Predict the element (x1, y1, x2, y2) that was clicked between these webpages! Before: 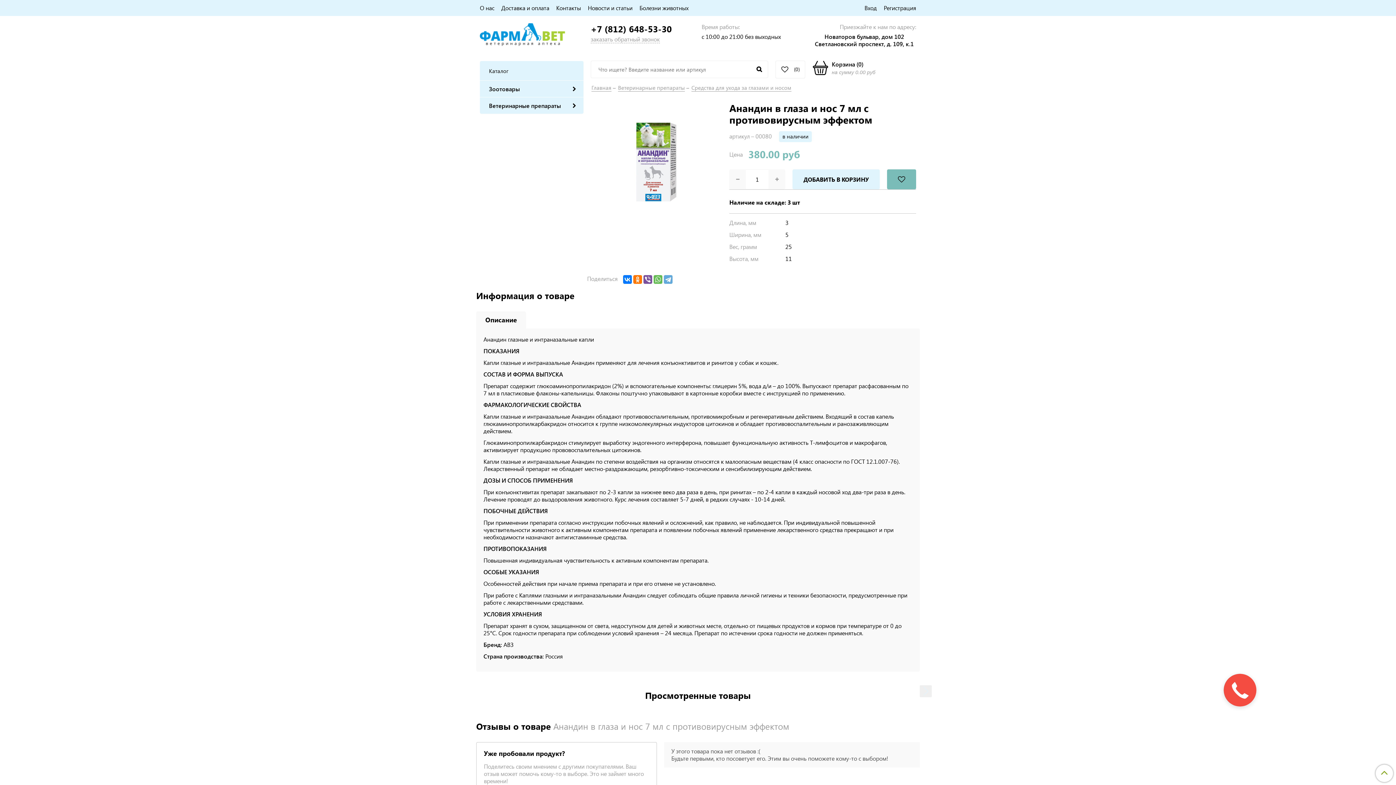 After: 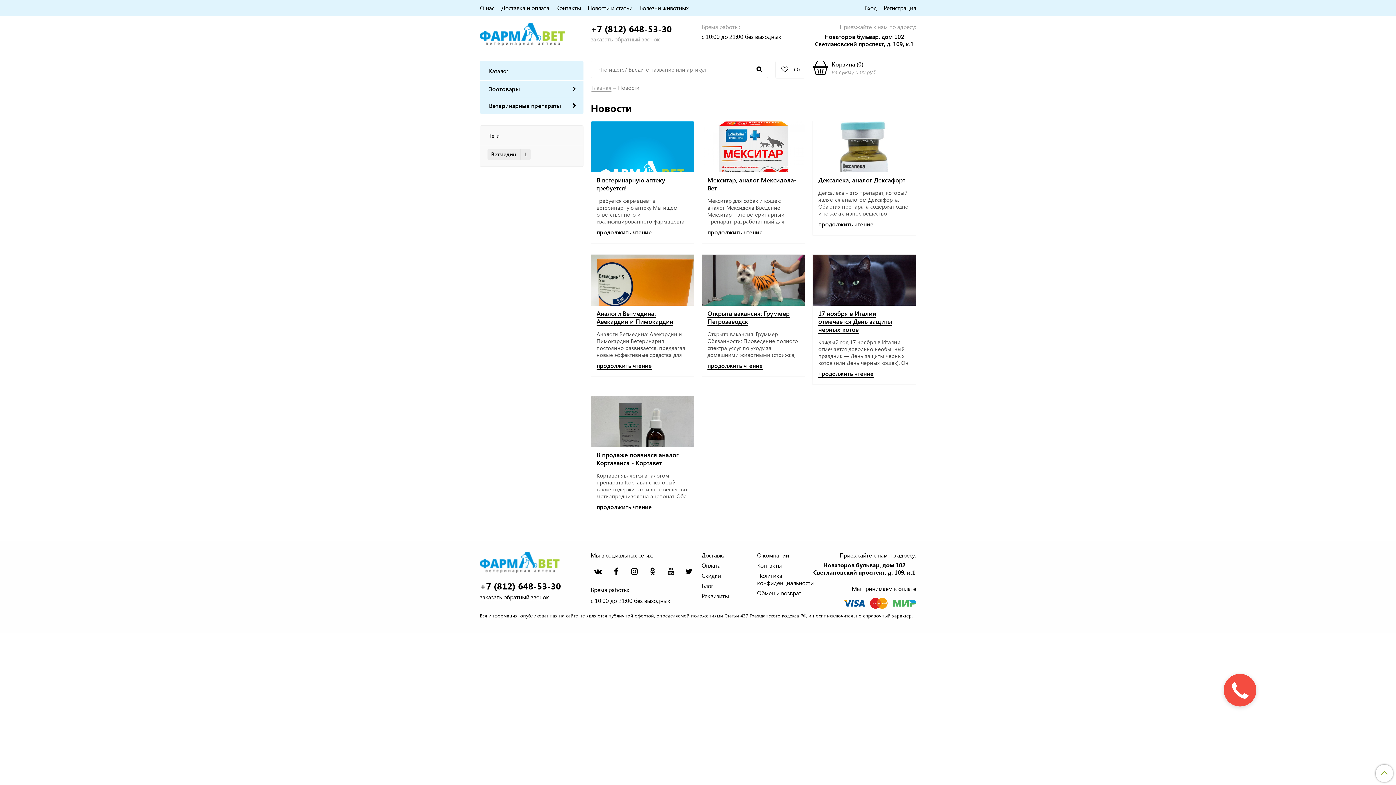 Action: label: Новости и статьи bbox: (588, 4, 632, 11)